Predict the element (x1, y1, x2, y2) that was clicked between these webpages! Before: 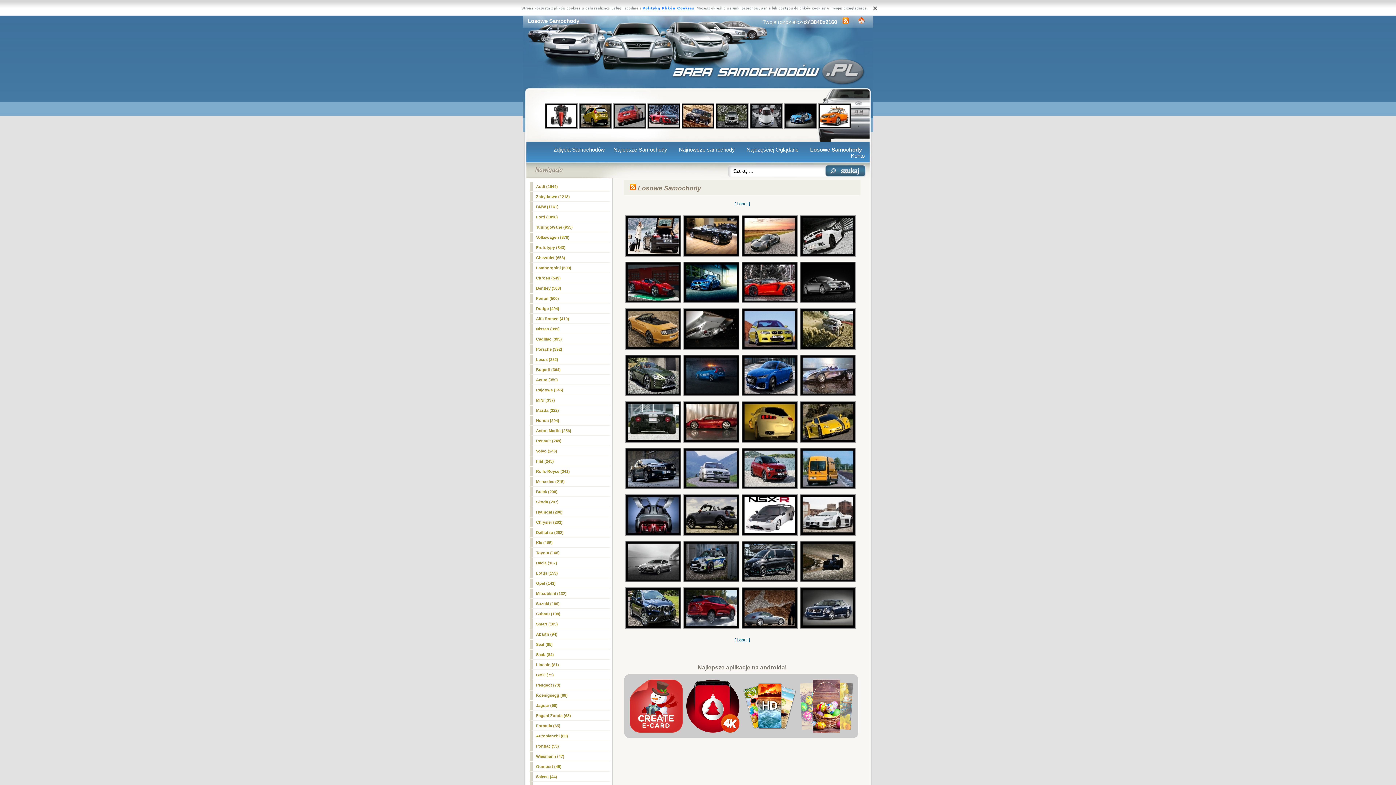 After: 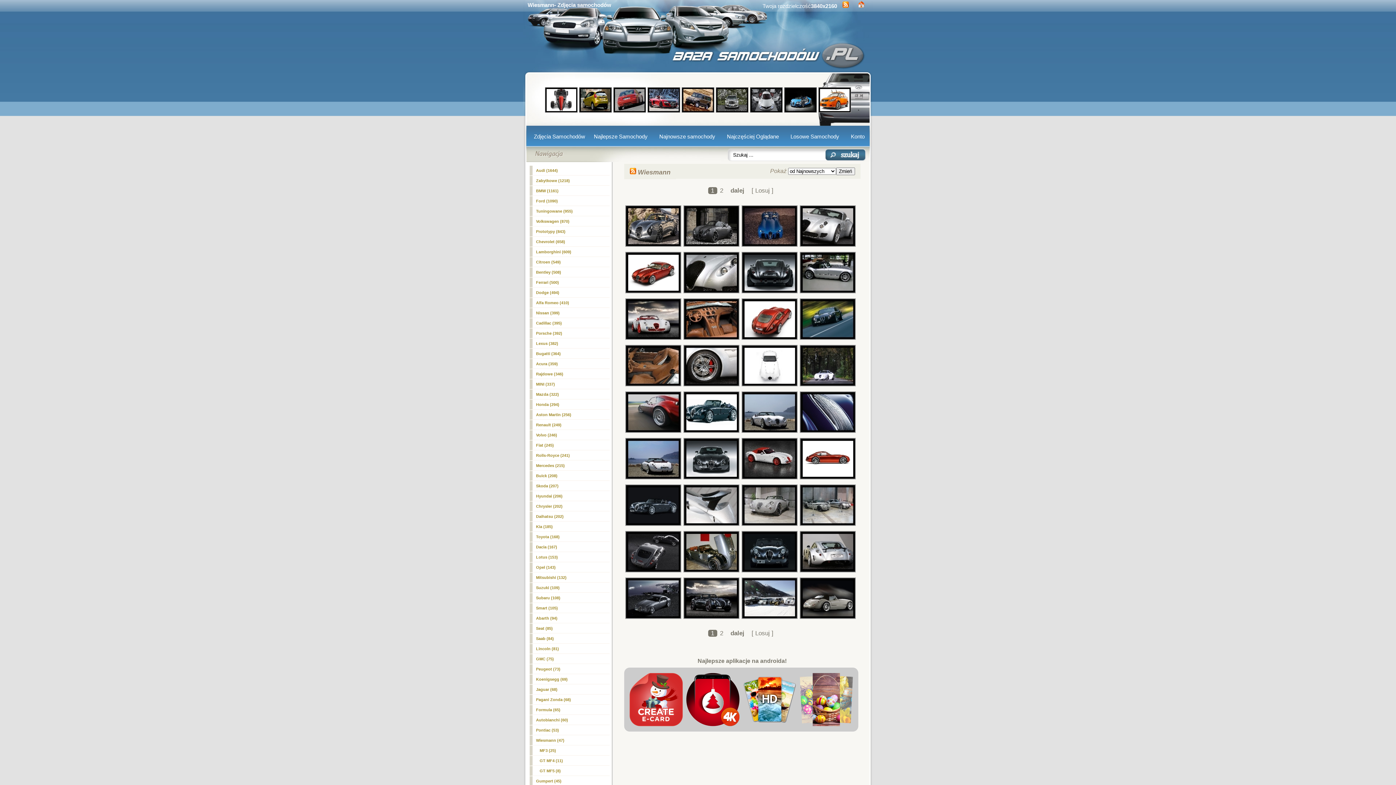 Action: label: Wiesmann (47) bbox: (529, 752, 609, 761)